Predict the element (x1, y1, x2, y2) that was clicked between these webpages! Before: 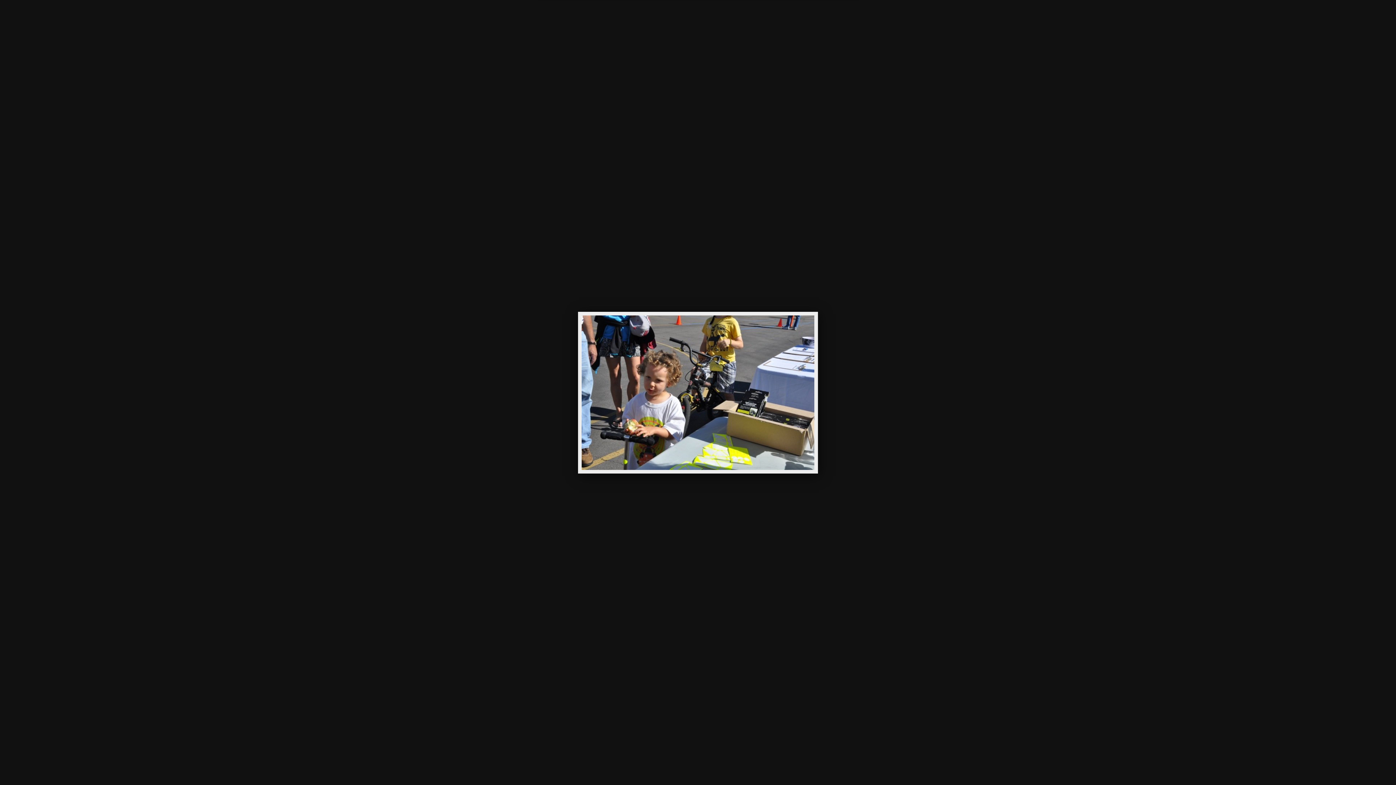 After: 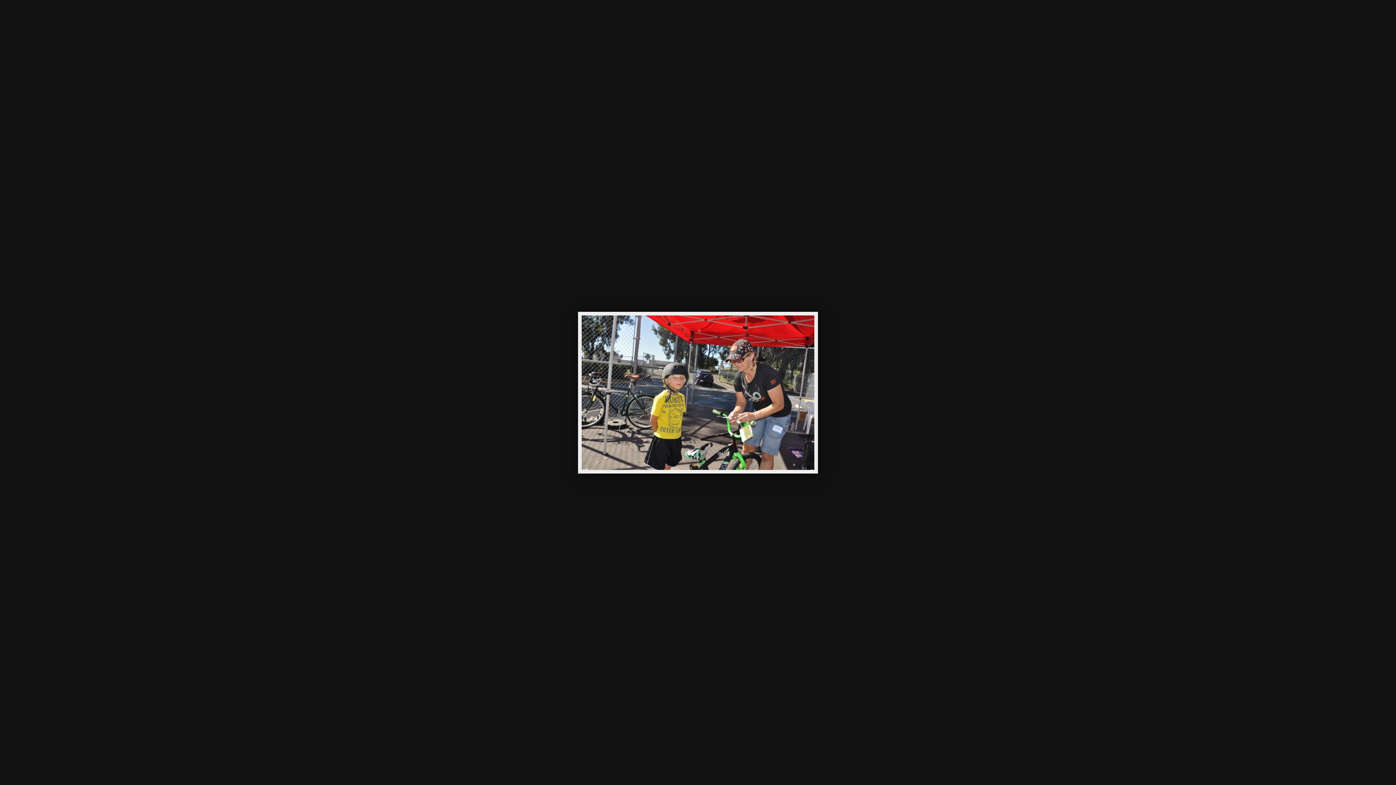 Action: bbox: (581, 316, 814, 321)